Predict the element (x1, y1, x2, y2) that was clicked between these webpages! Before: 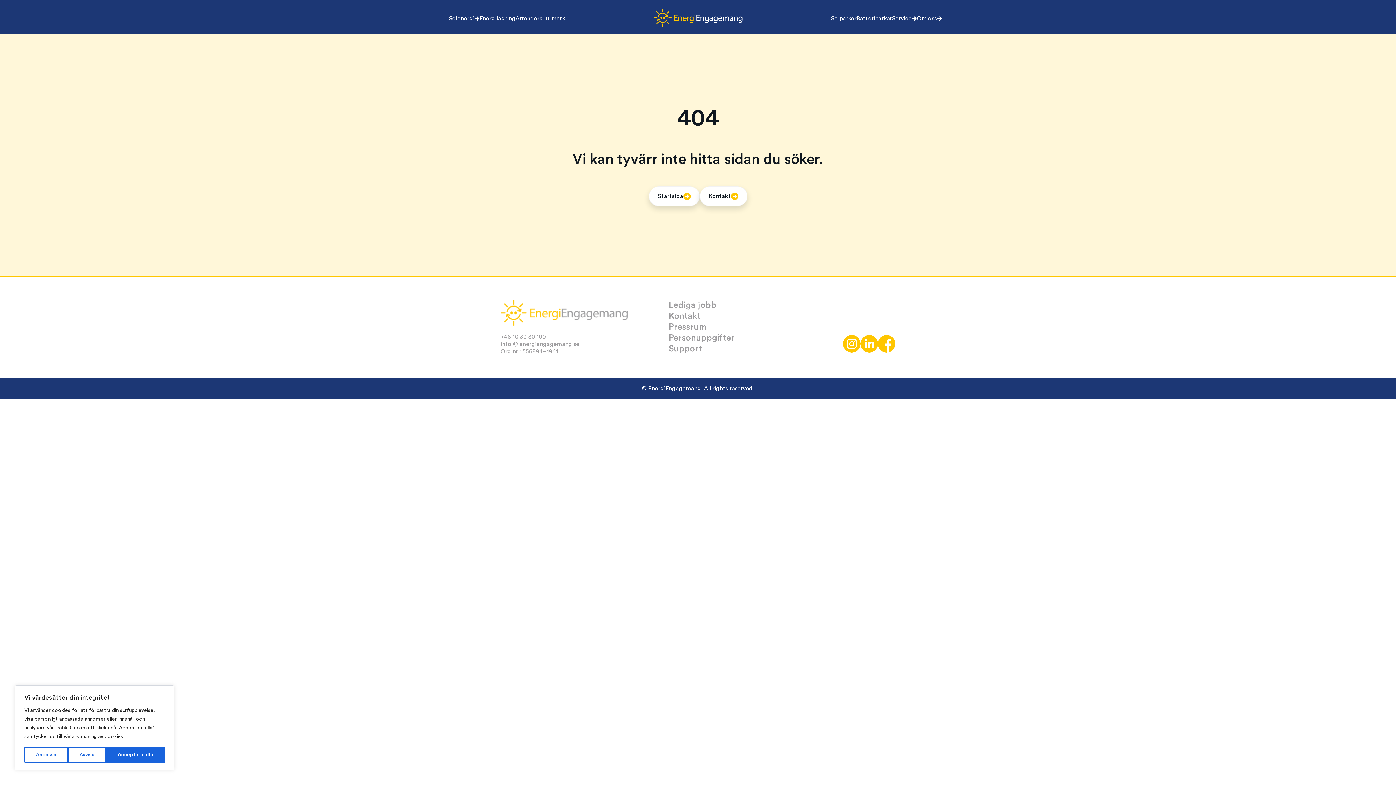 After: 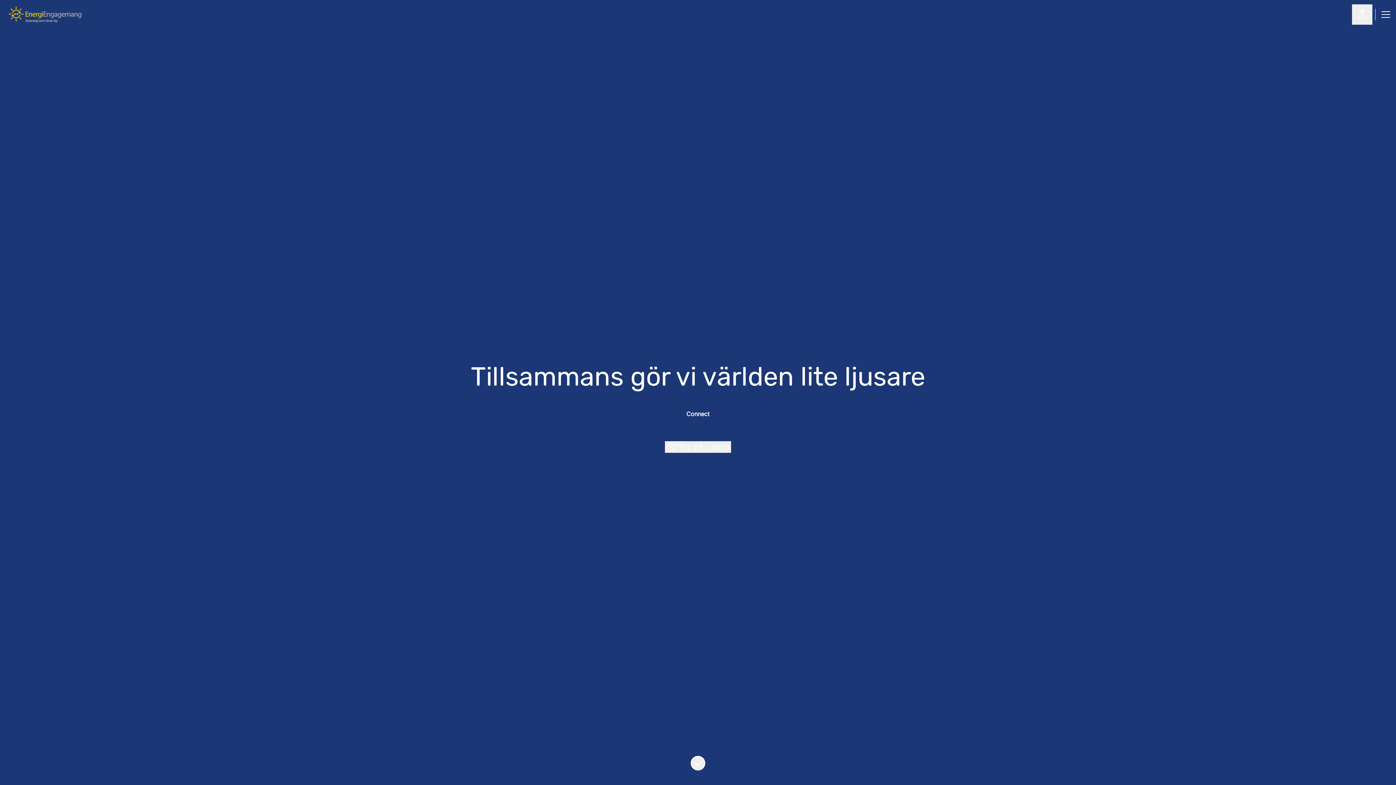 Action: bbox: (668, 300, 716, 310) label: Lediga jobb